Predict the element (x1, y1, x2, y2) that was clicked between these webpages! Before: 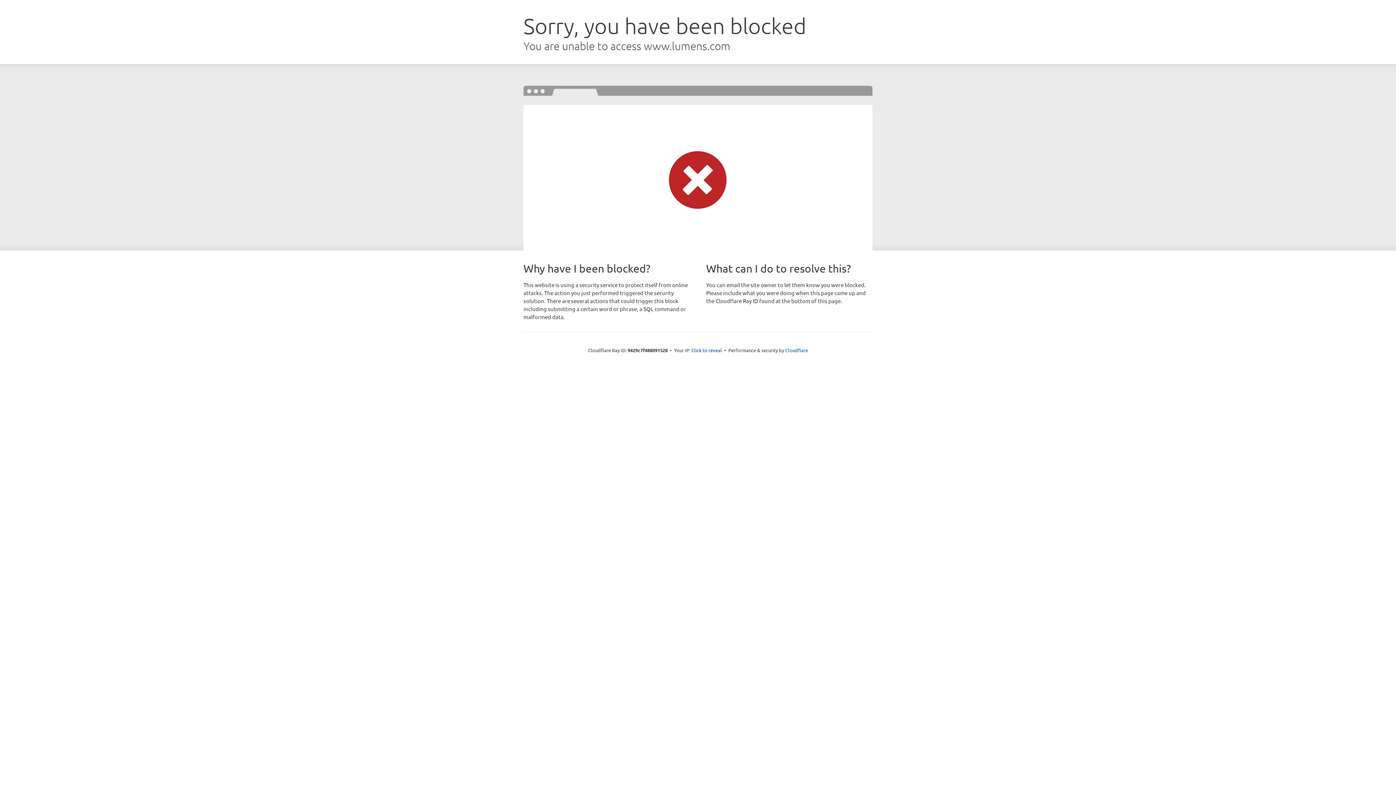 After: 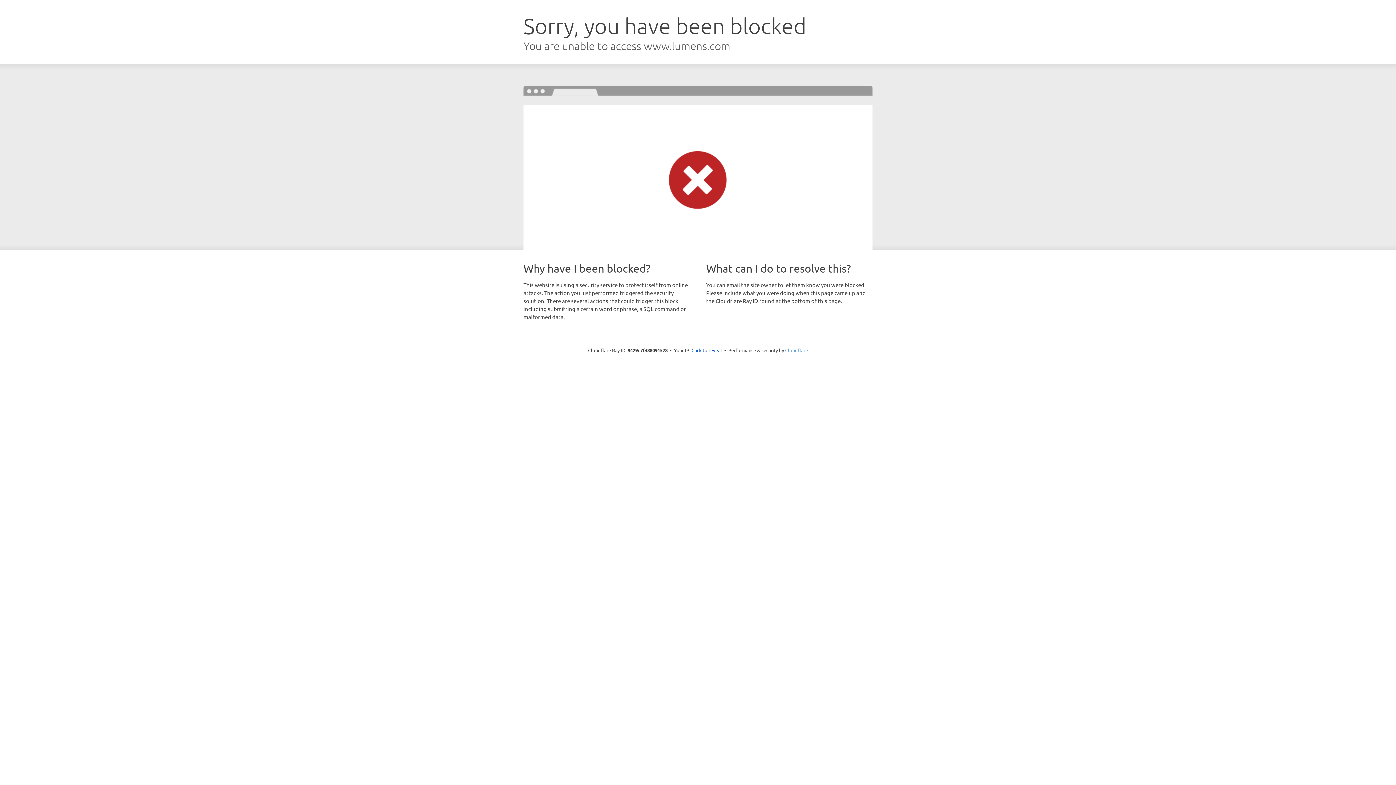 Action: bbox: (785, 347, 808, 353) label: Cloudflare